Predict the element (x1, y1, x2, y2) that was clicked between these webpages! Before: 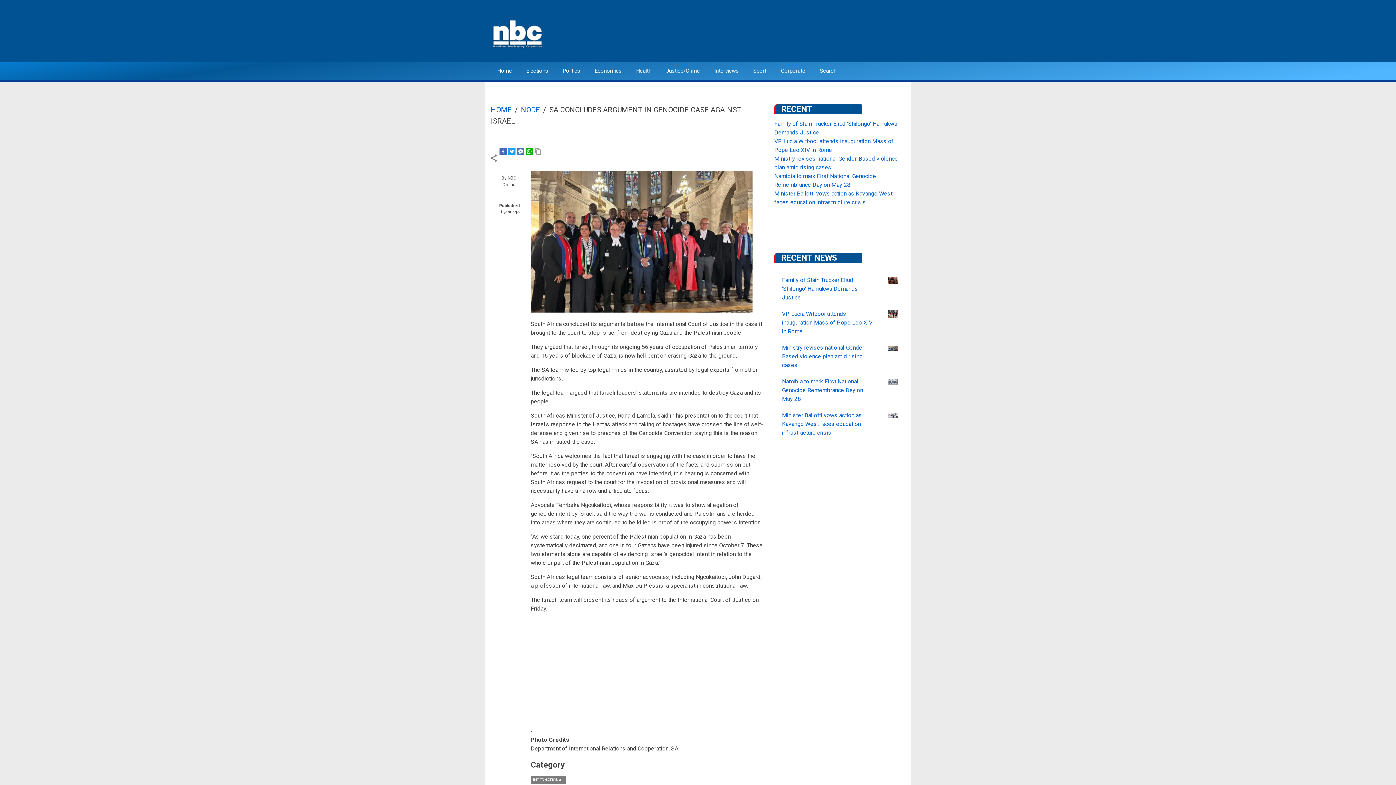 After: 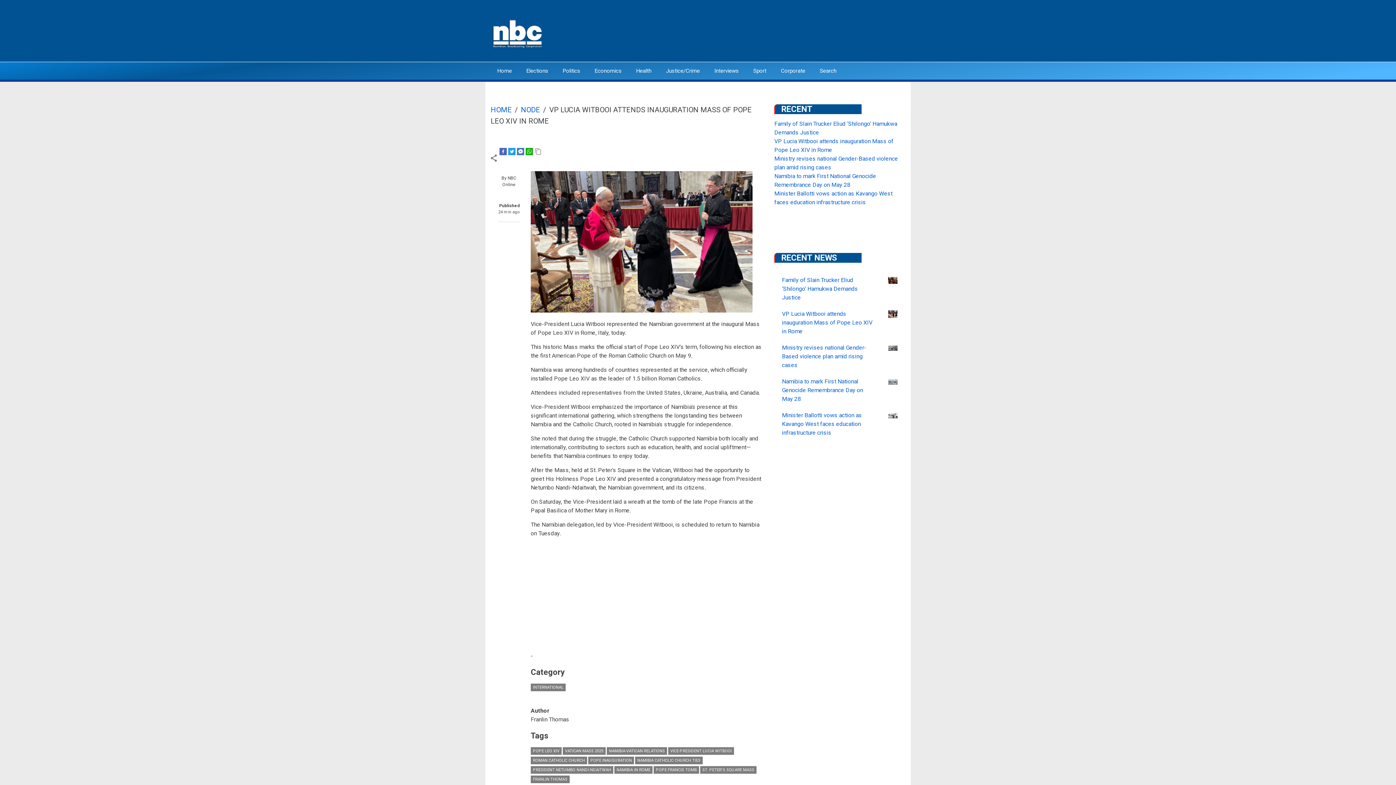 Action: label: VP Lucia Witbooi attends inauguration Mass of Pope Leo XIV in Rome bbox: (782, 310, 872, 334)